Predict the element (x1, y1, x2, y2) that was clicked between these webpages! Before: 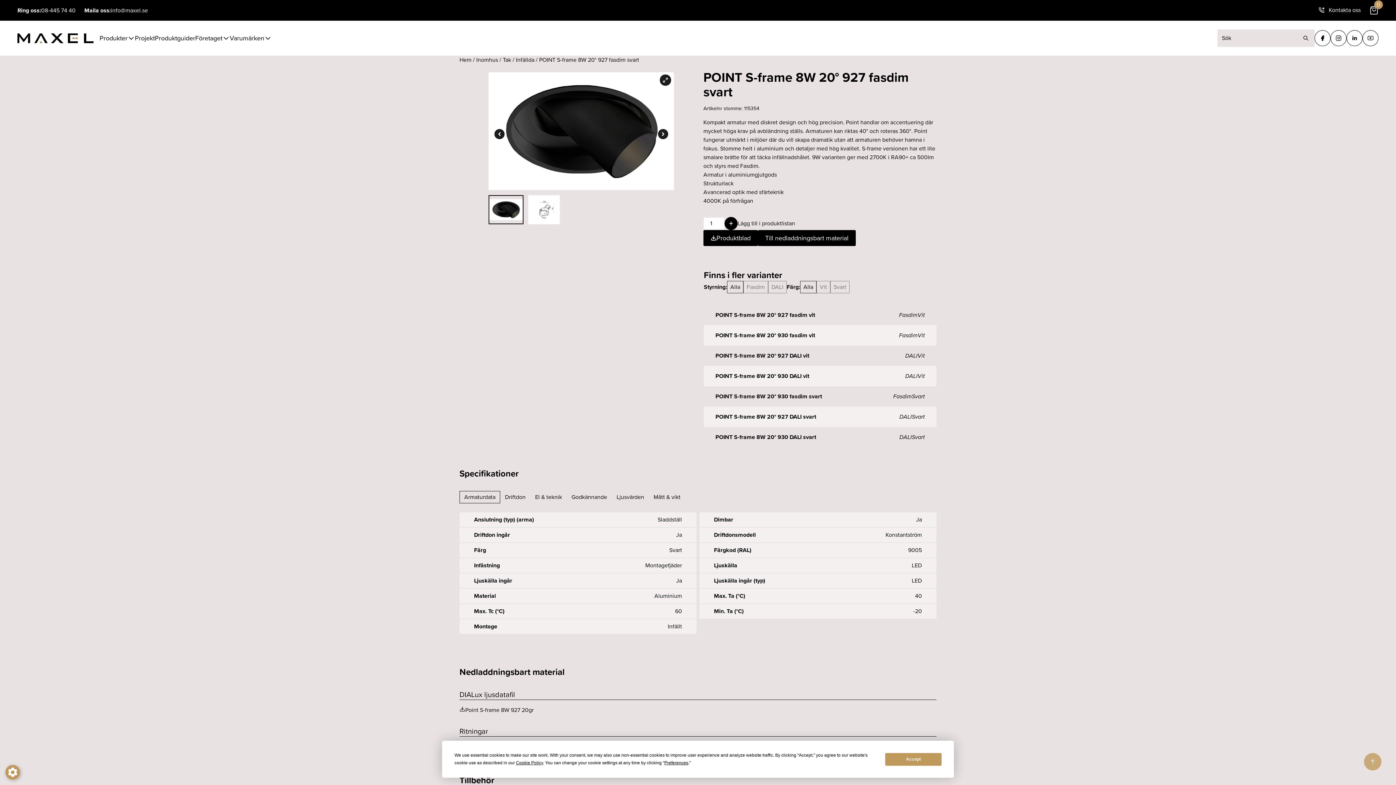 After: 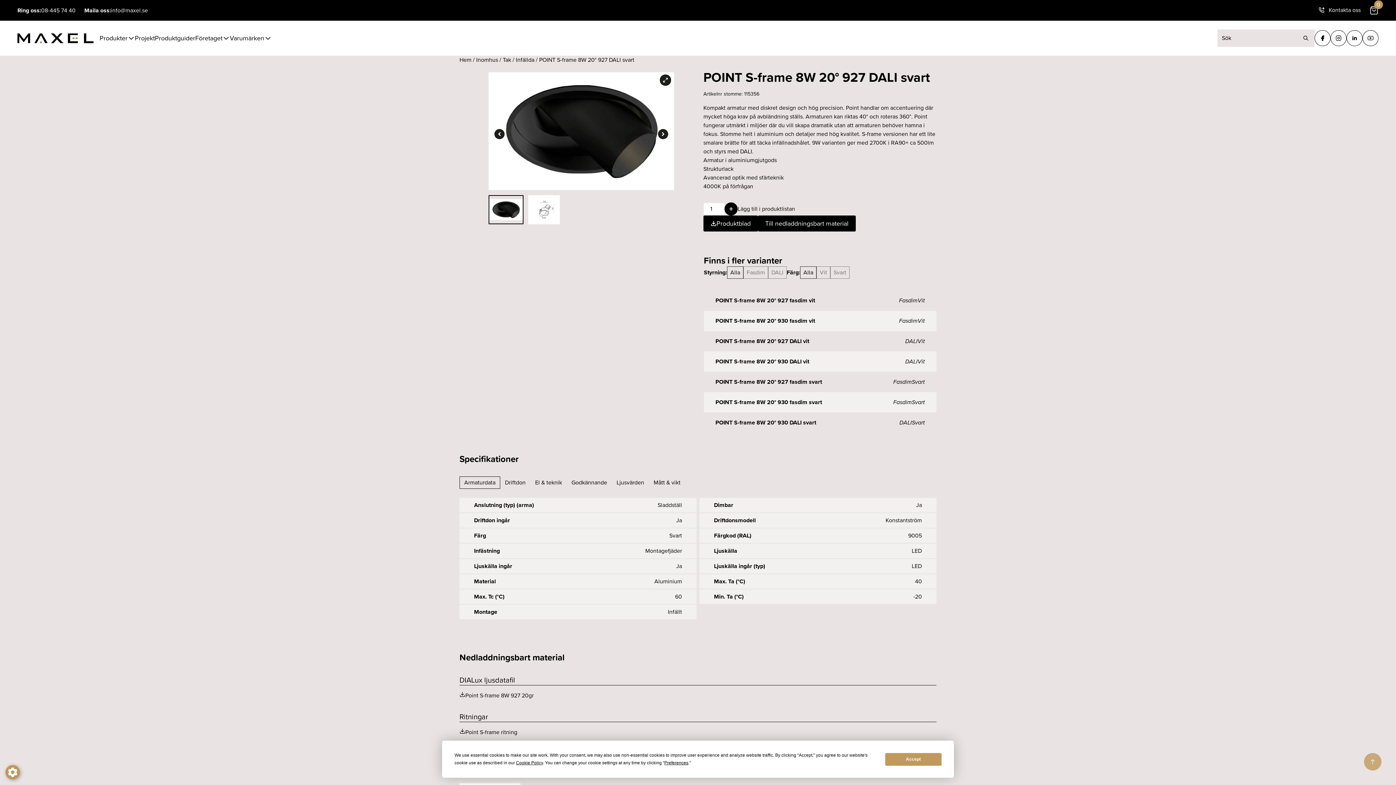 Action: label: POINT S-frame 8W 20° 927 DALI svart bbox: (715, 412, 816, 421)